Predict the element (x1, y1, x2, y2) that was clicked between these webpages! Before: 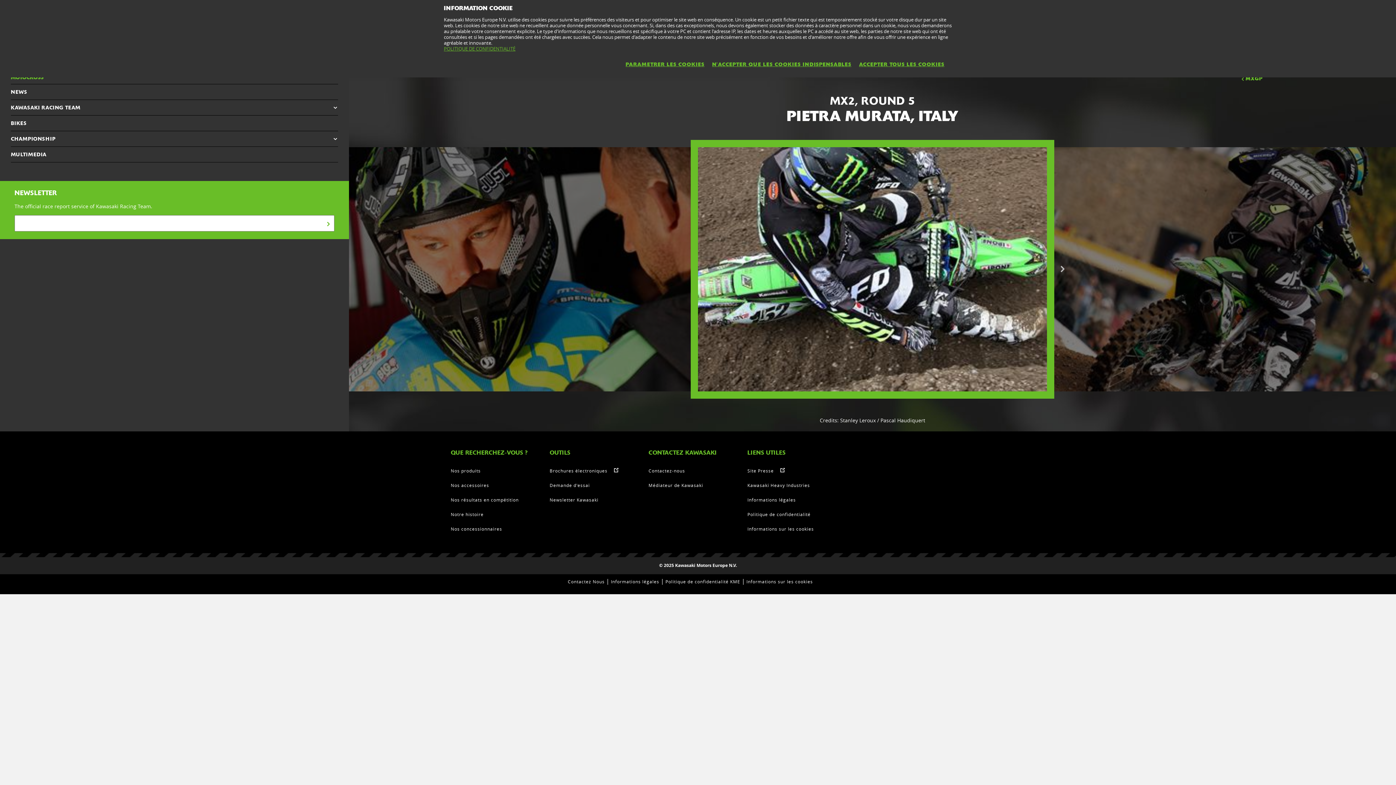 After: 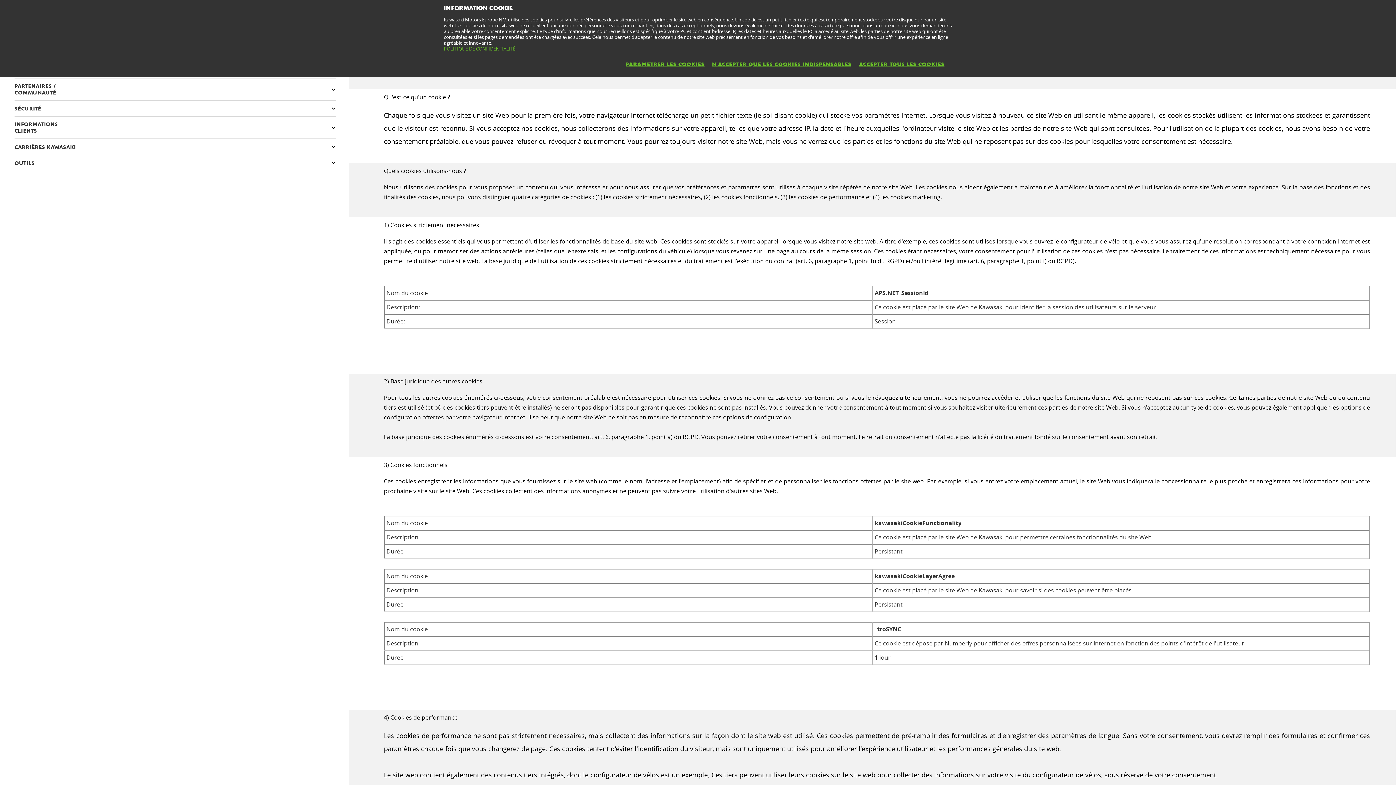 Action: label: Informations sur les cookies bbox: (747, 526, 814, 532)